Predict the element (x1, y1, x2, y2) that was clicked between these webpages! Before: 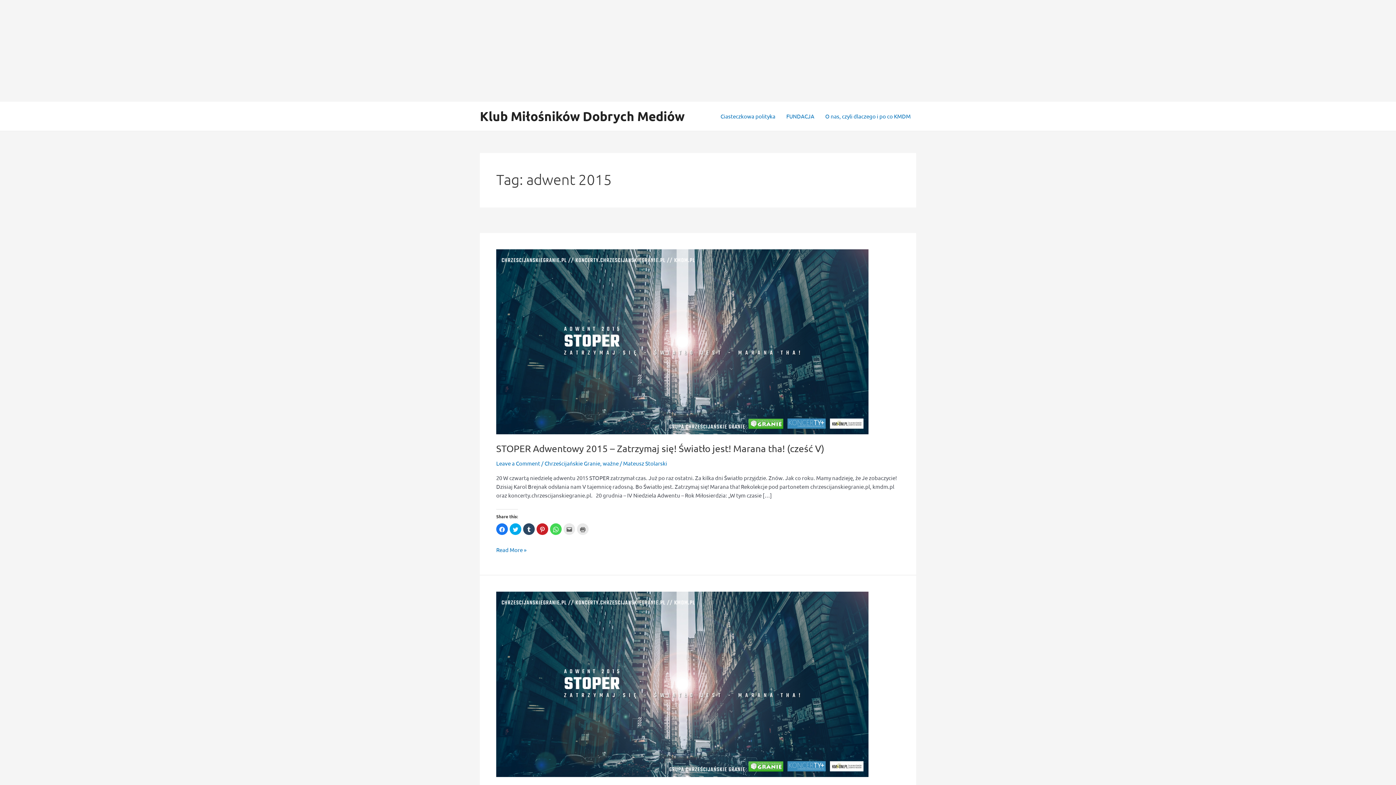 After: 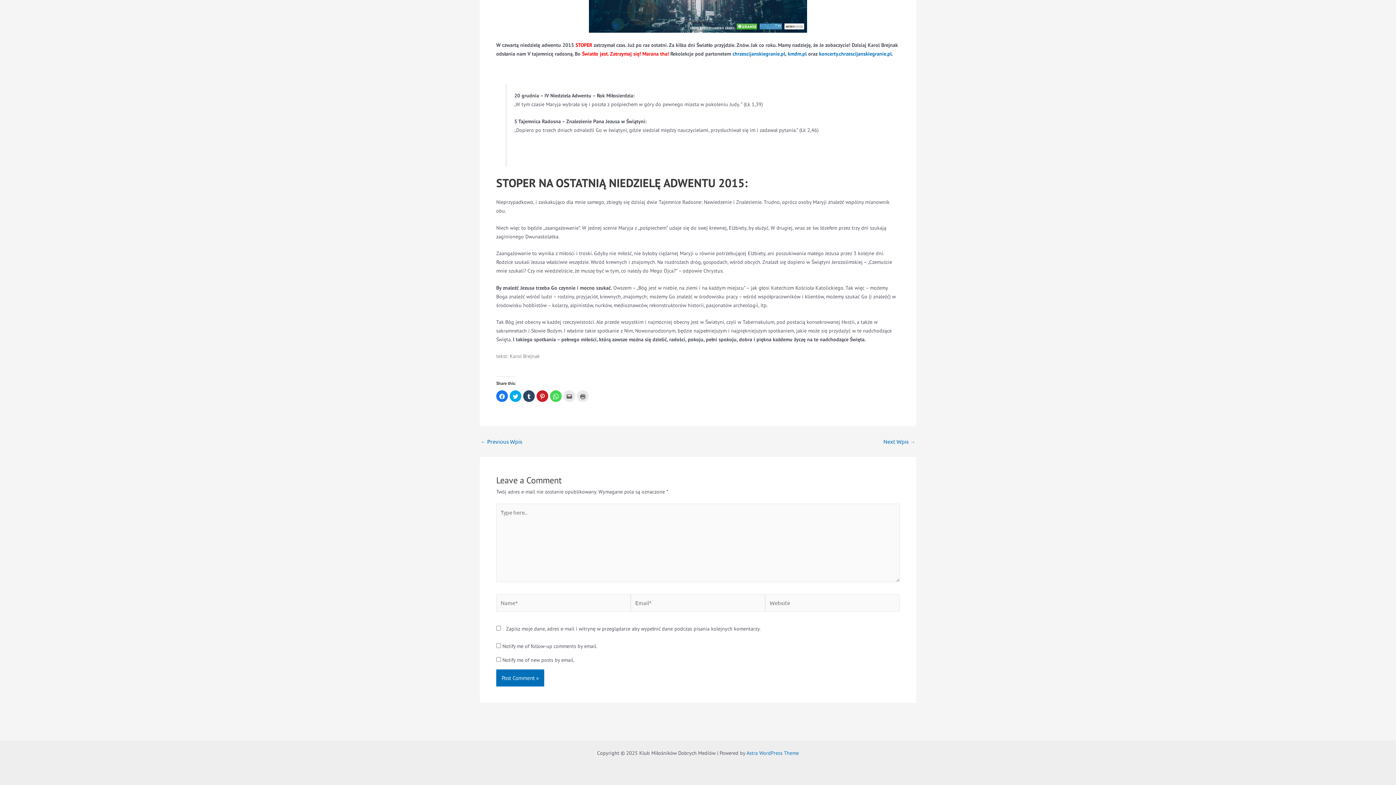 Action: bbox: (496, 459, 540, 466) label: Leave a Comment